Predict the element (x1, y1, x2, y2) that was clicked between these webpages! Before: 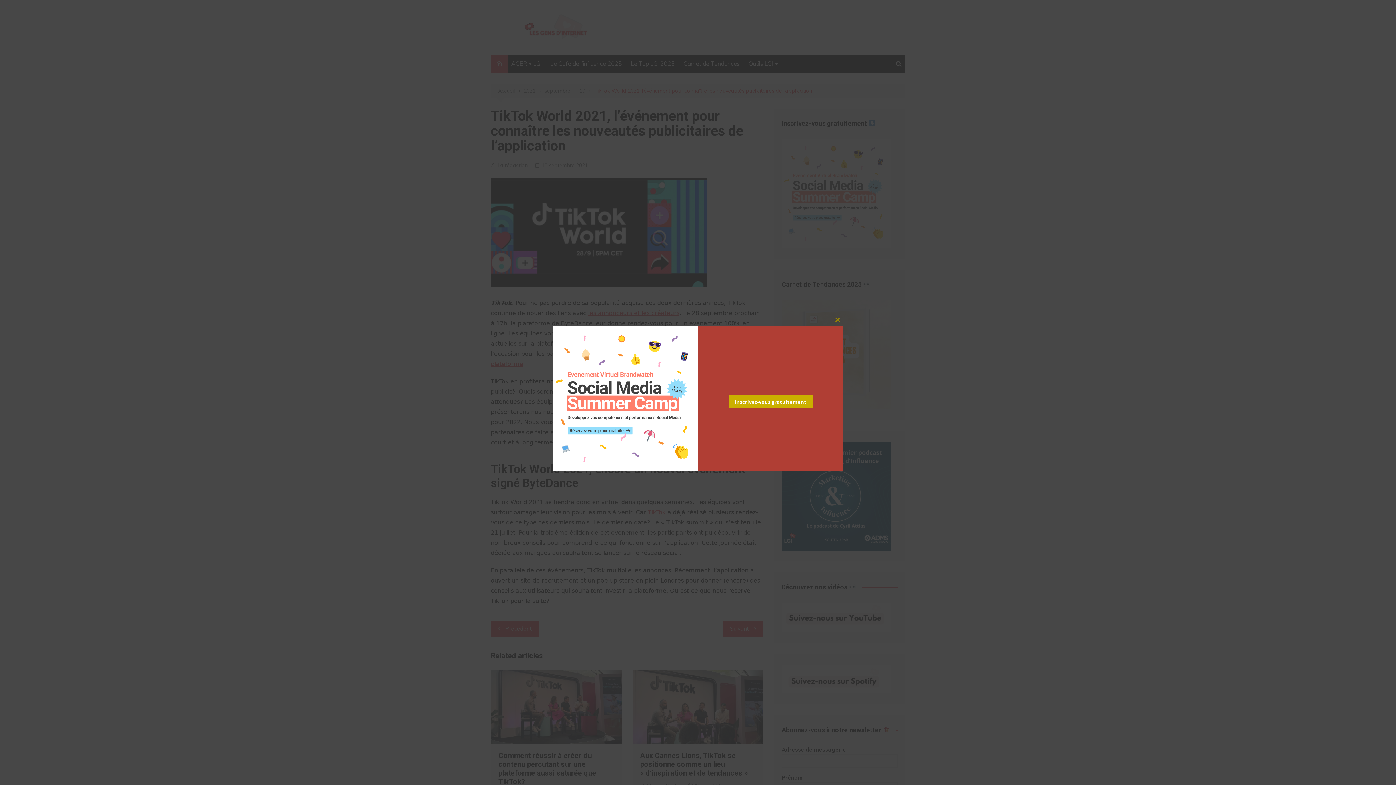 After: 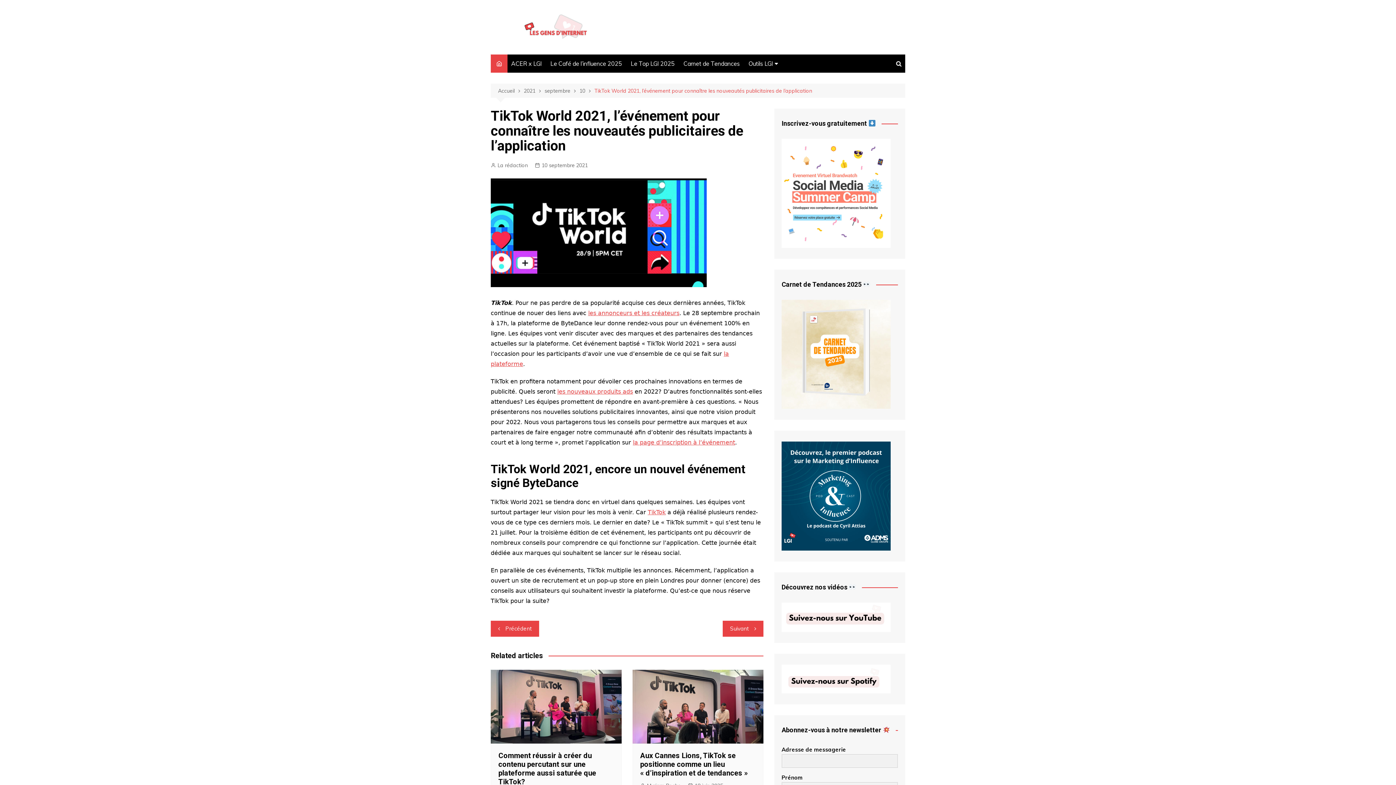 Action: label: Close this module bbox: (832, 314, 843, 325)